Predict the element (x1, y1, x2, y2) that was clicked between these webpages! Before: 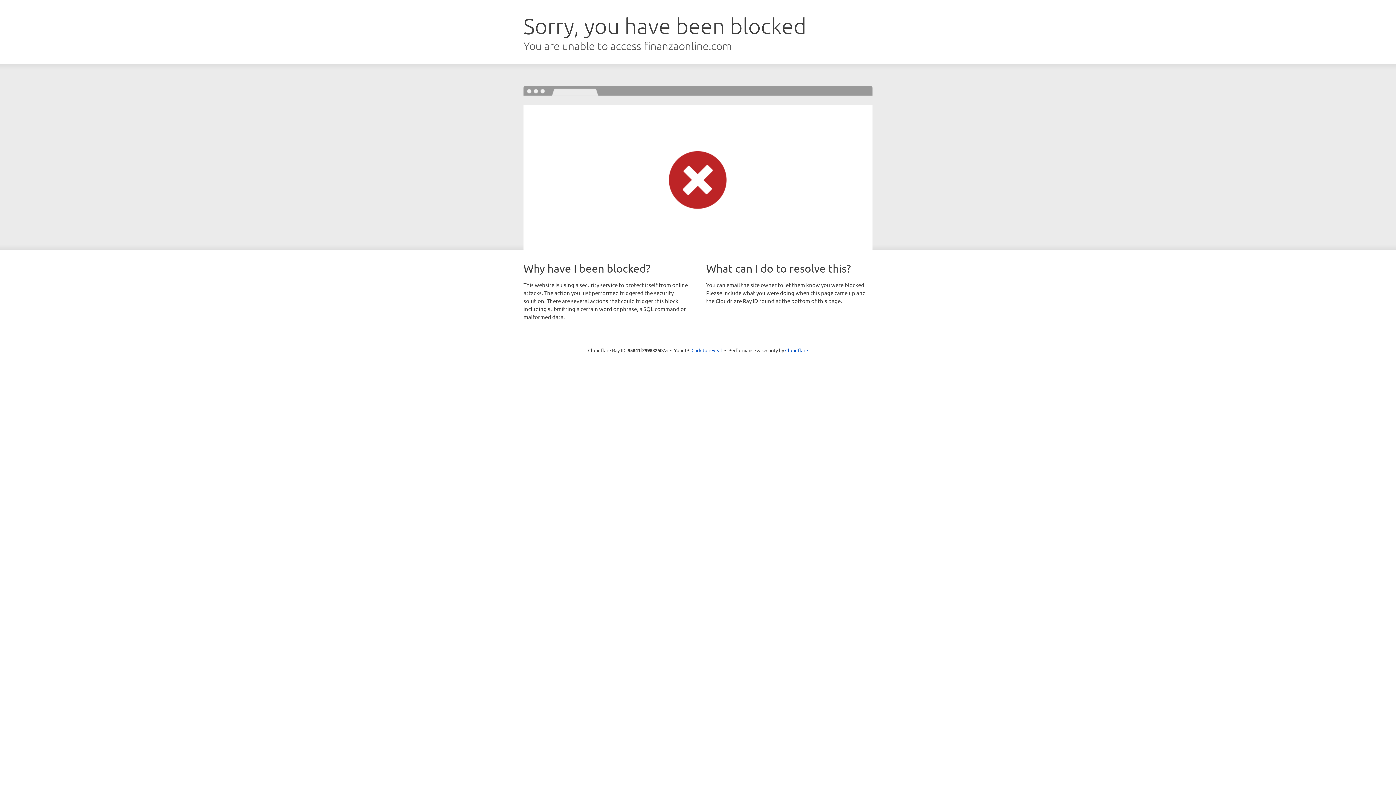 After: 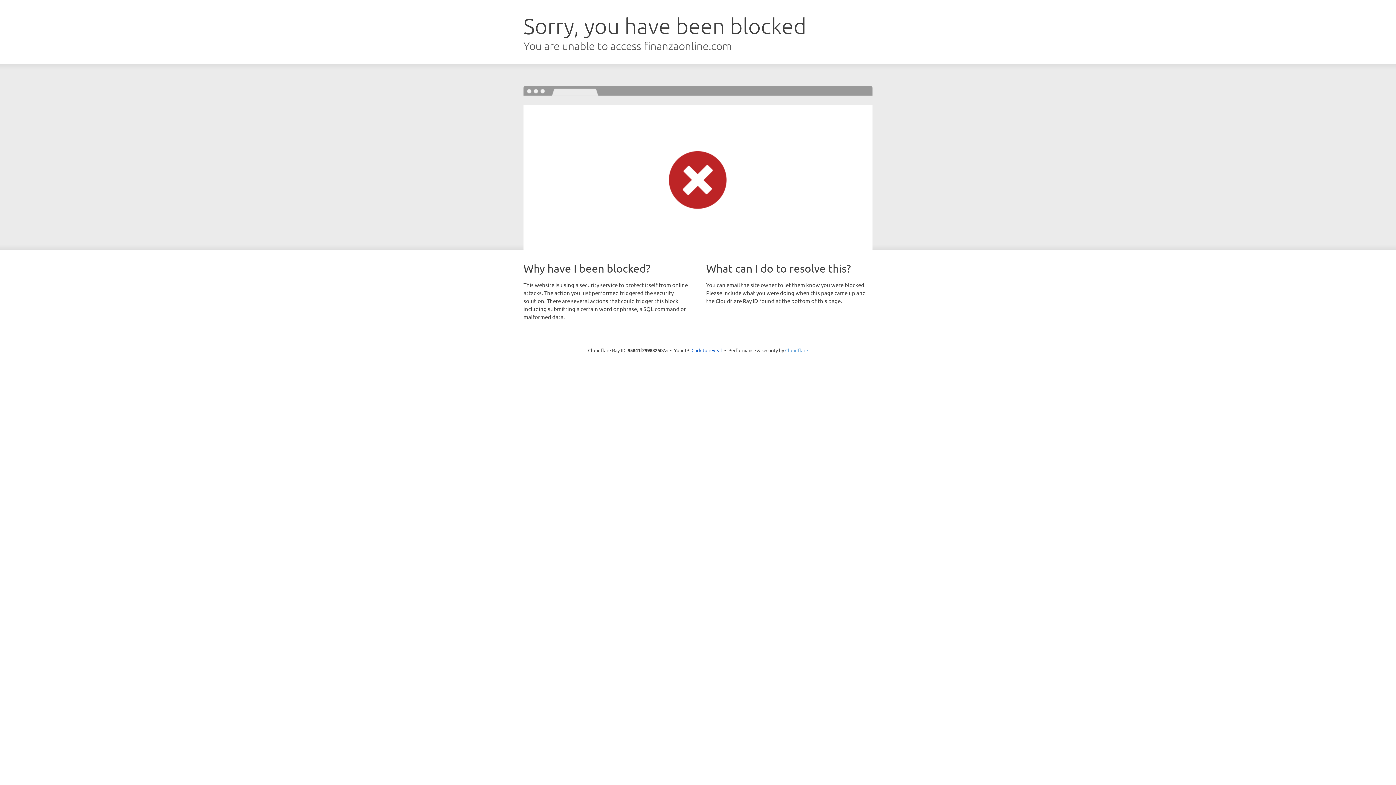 Action: label: Cloudflare bbox: (785, 347, 808, 353)